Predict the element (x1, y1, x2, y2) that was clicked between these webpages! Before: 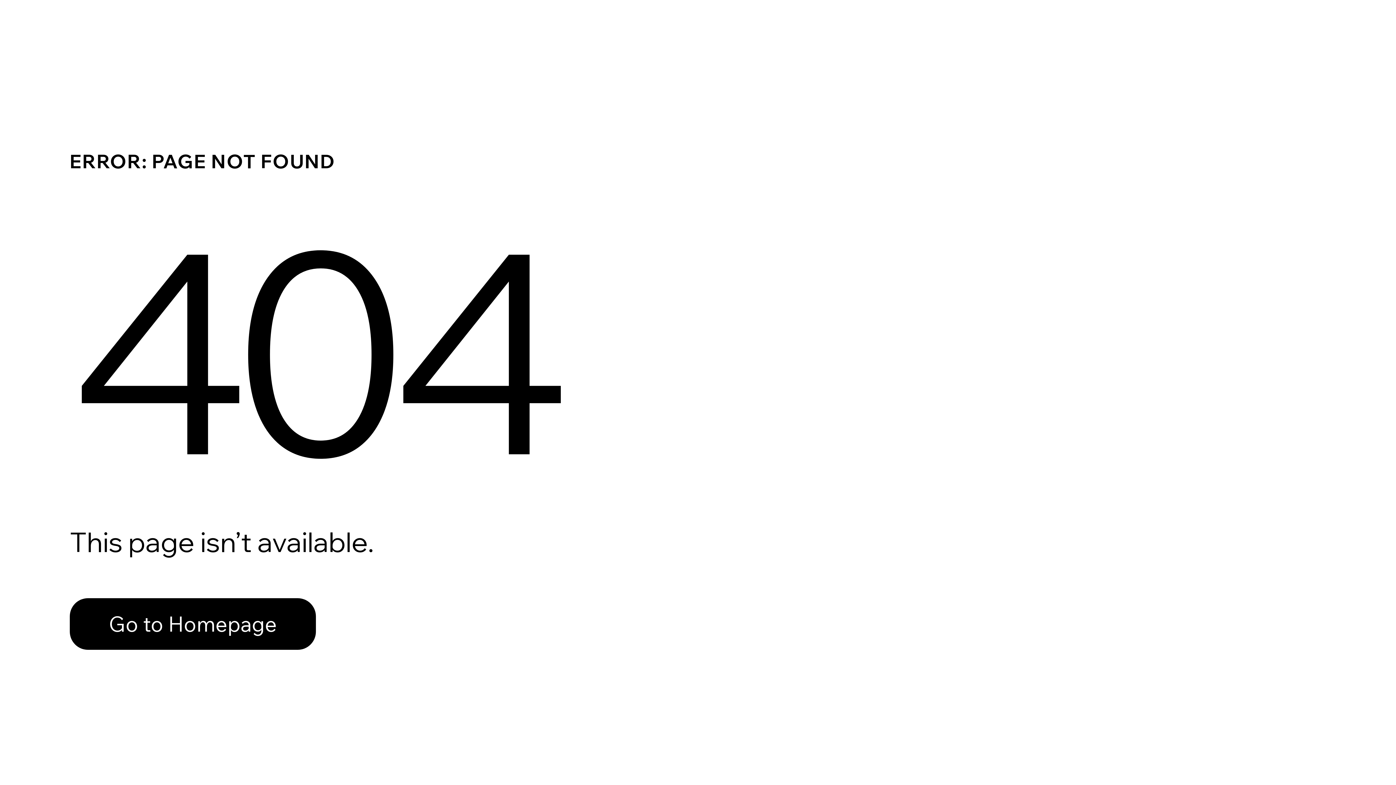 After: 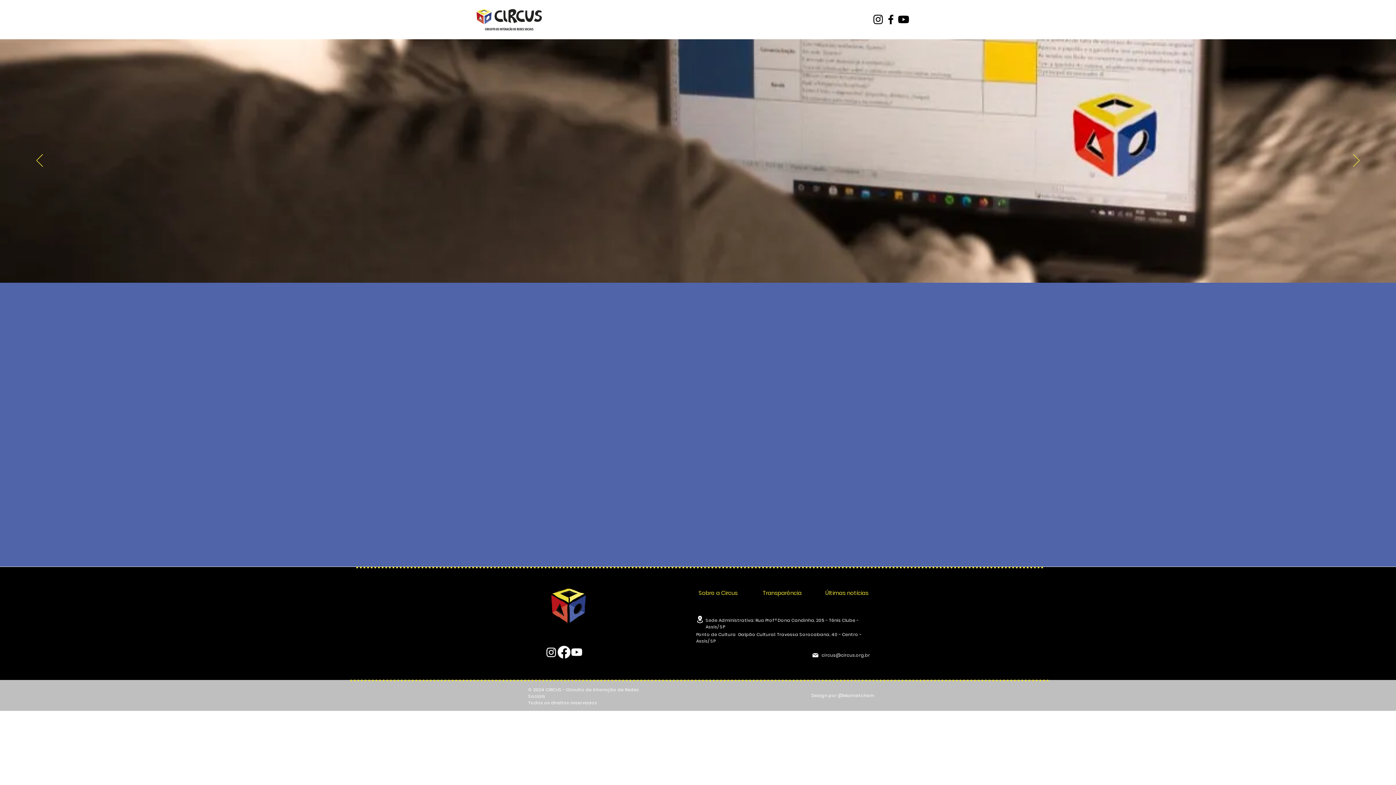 Action: bbox: (69, 598, 316, 650) label: Go to Homepage